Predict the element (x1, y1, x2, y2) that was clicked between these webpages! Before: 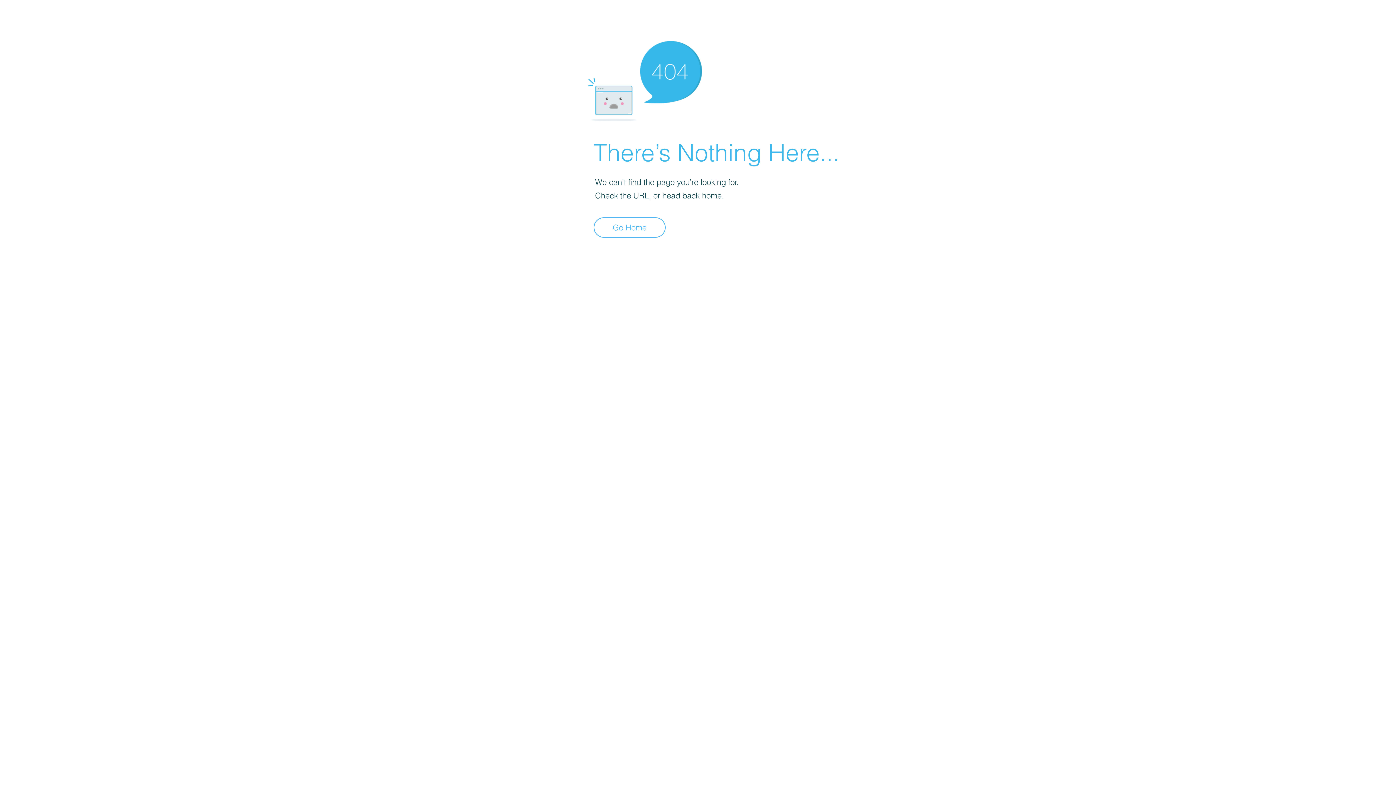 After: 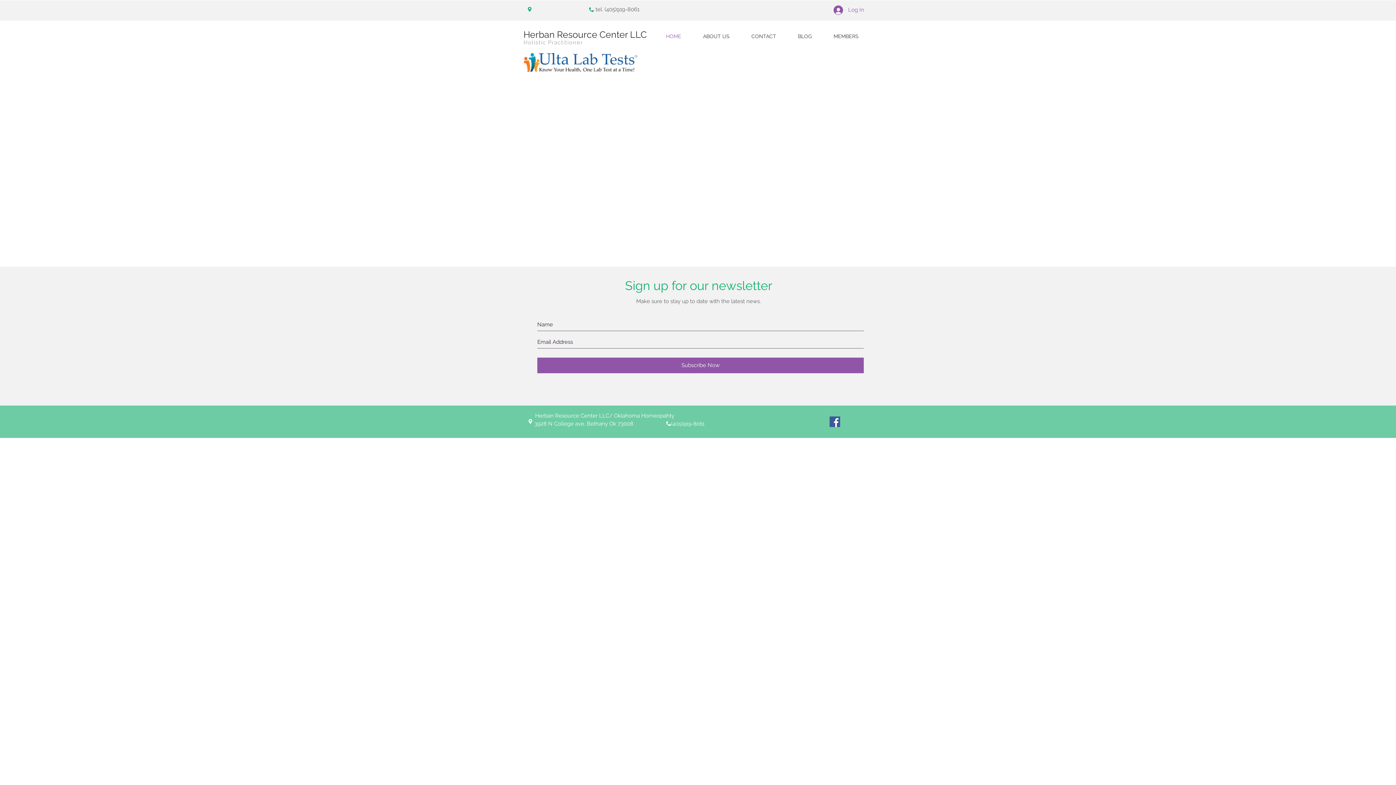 Action: label: Go Home bbox: (593, 217, 665, 237)